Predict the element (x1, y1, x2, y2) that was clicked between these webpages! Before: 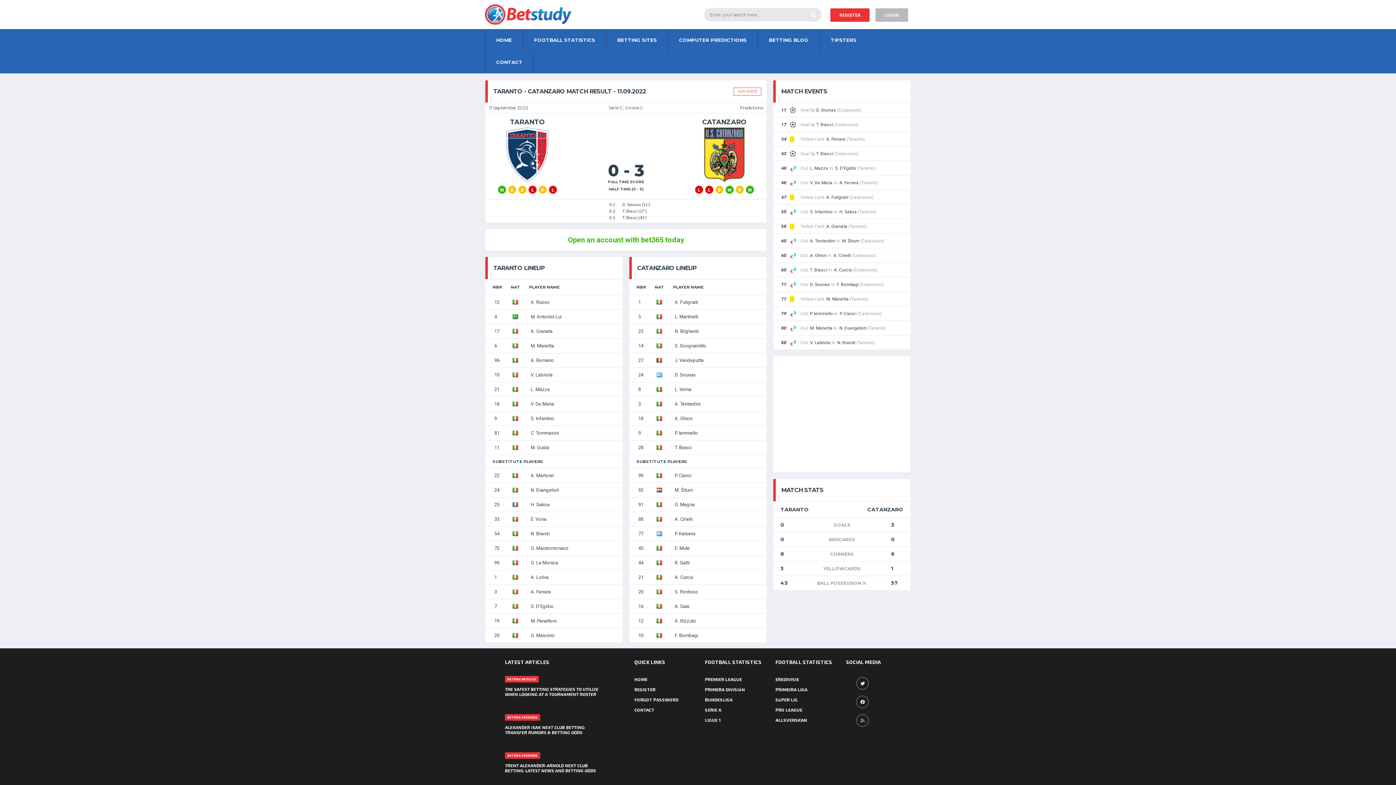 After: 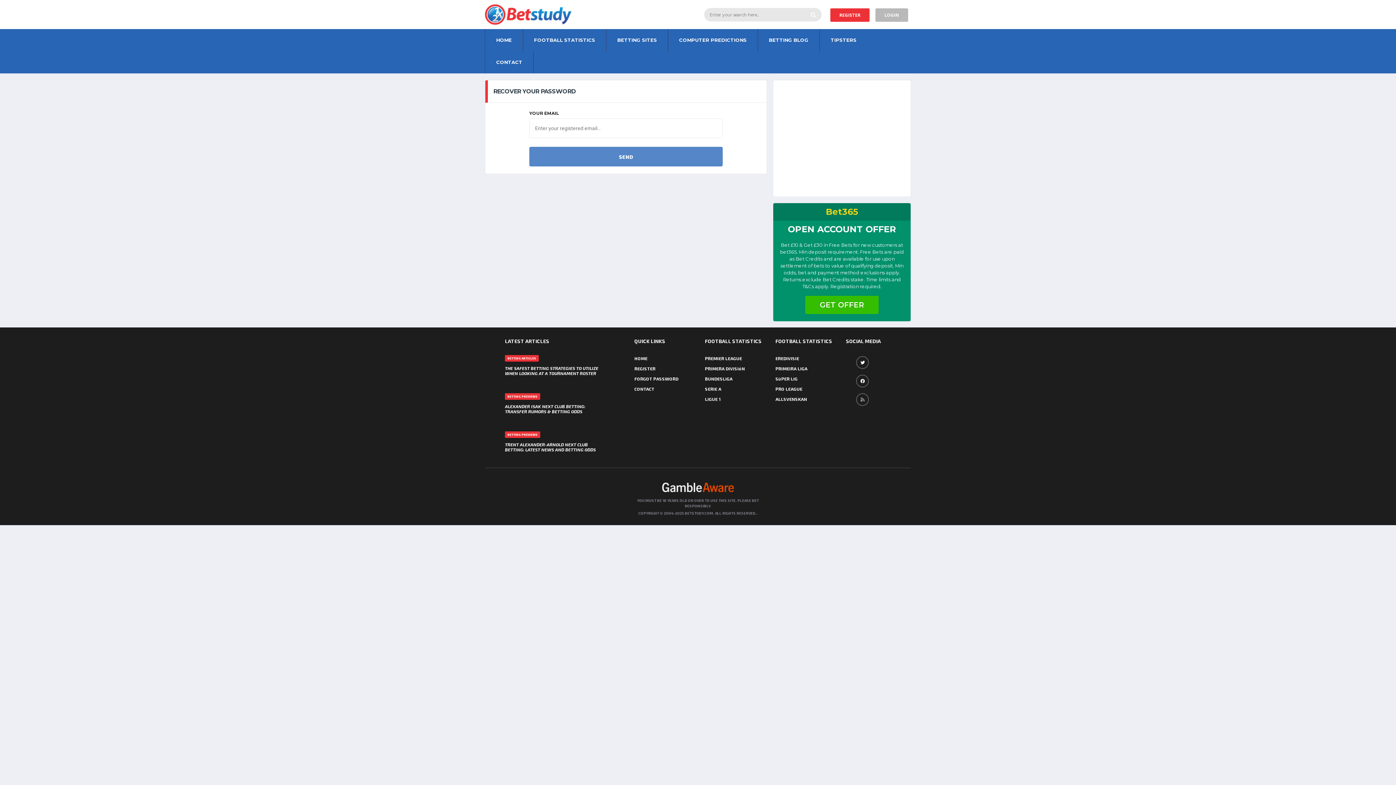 Action: bbox: (634, 696, 694, 703) label: FORGOT PASSWORD